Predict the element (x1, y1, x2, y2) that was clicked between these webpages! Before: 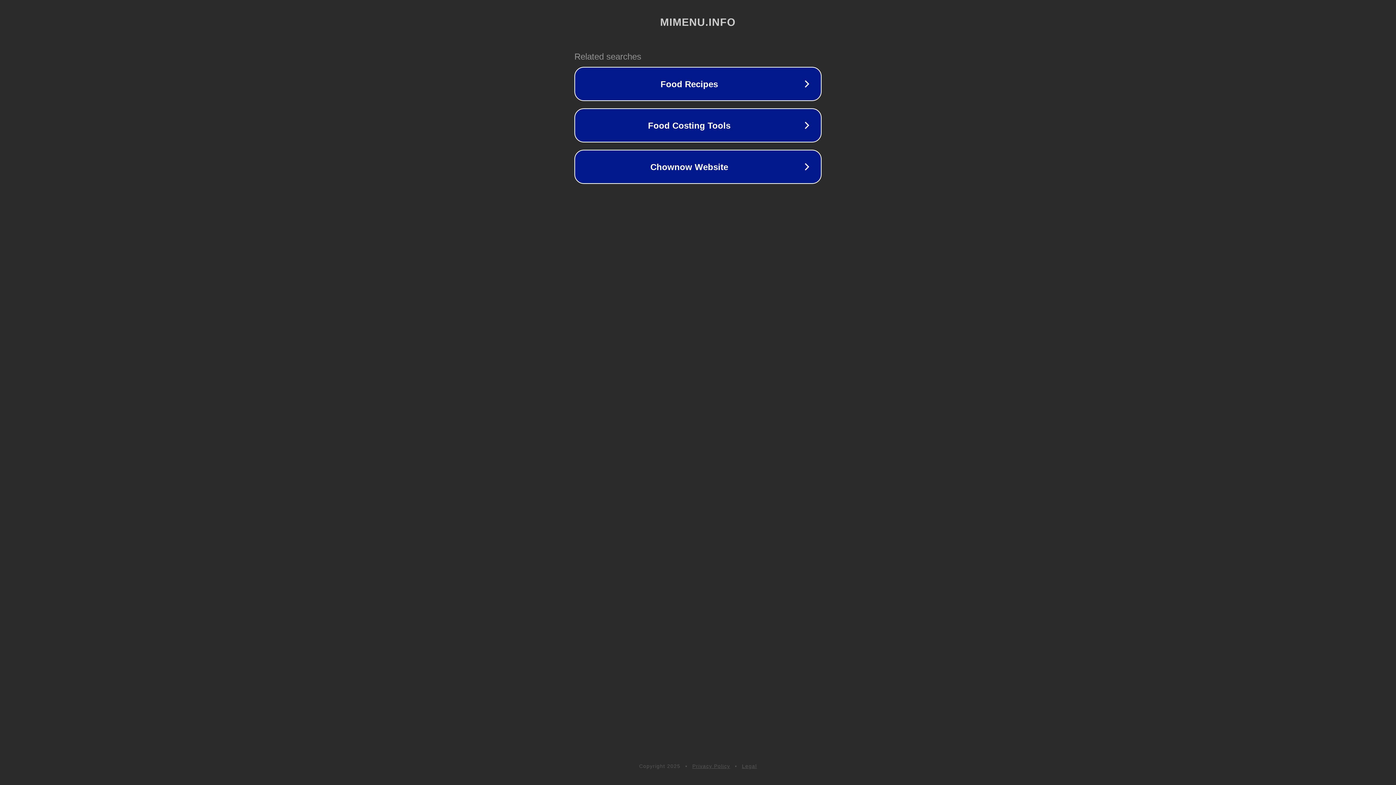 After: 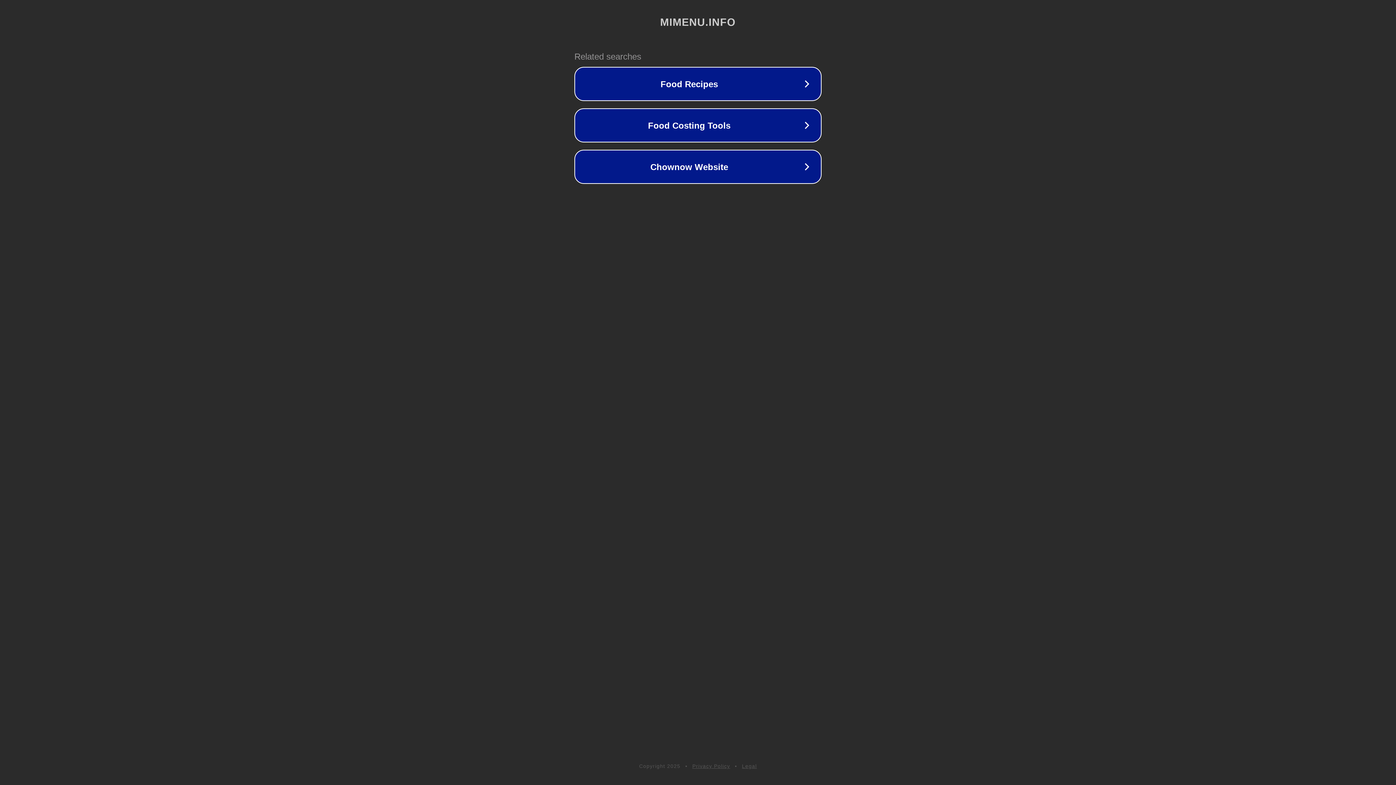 Action: bbox: (742, 763, 757, 769) label: Legal